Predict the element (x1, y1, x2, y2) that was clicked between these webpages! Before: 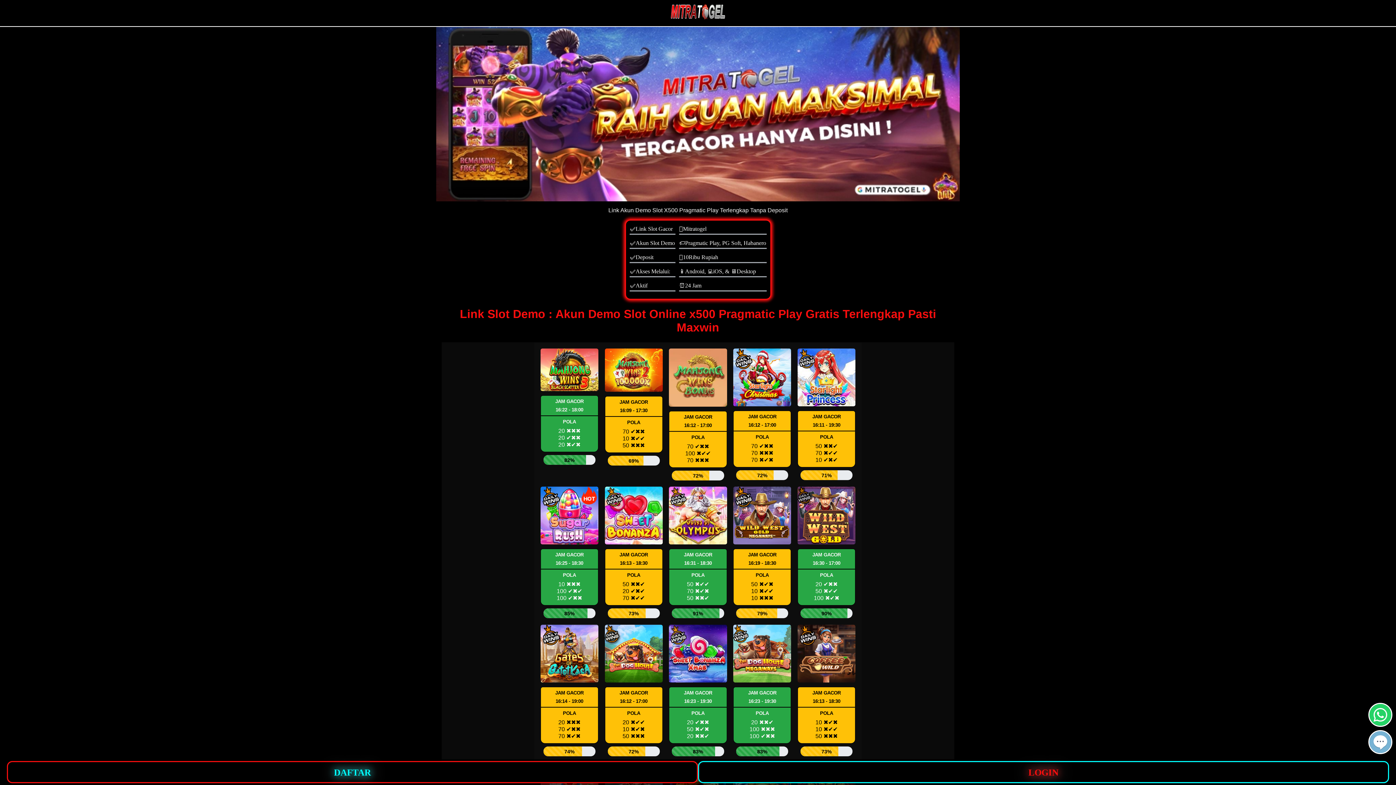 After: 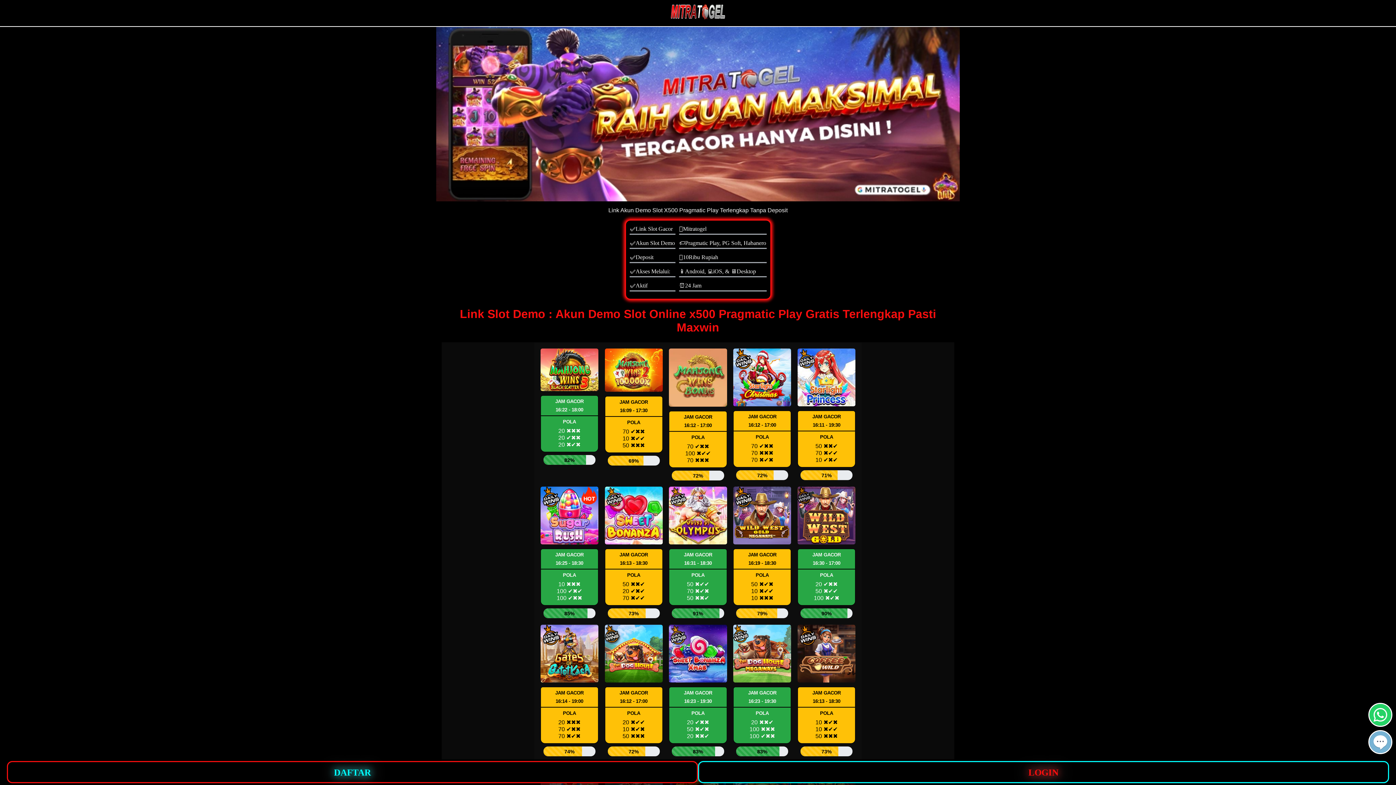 Action: bbox: (1369, 704, 1391, 726) label: whatsapp button